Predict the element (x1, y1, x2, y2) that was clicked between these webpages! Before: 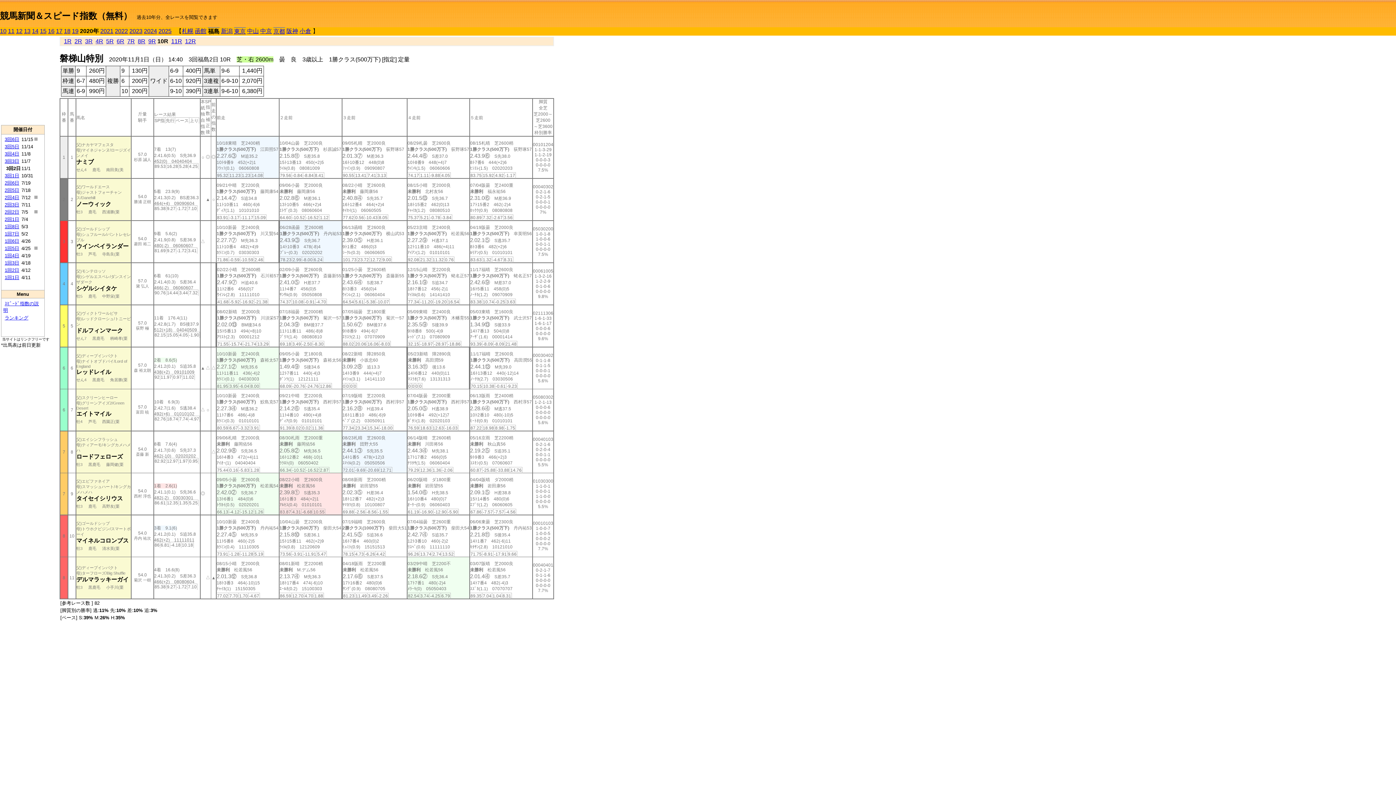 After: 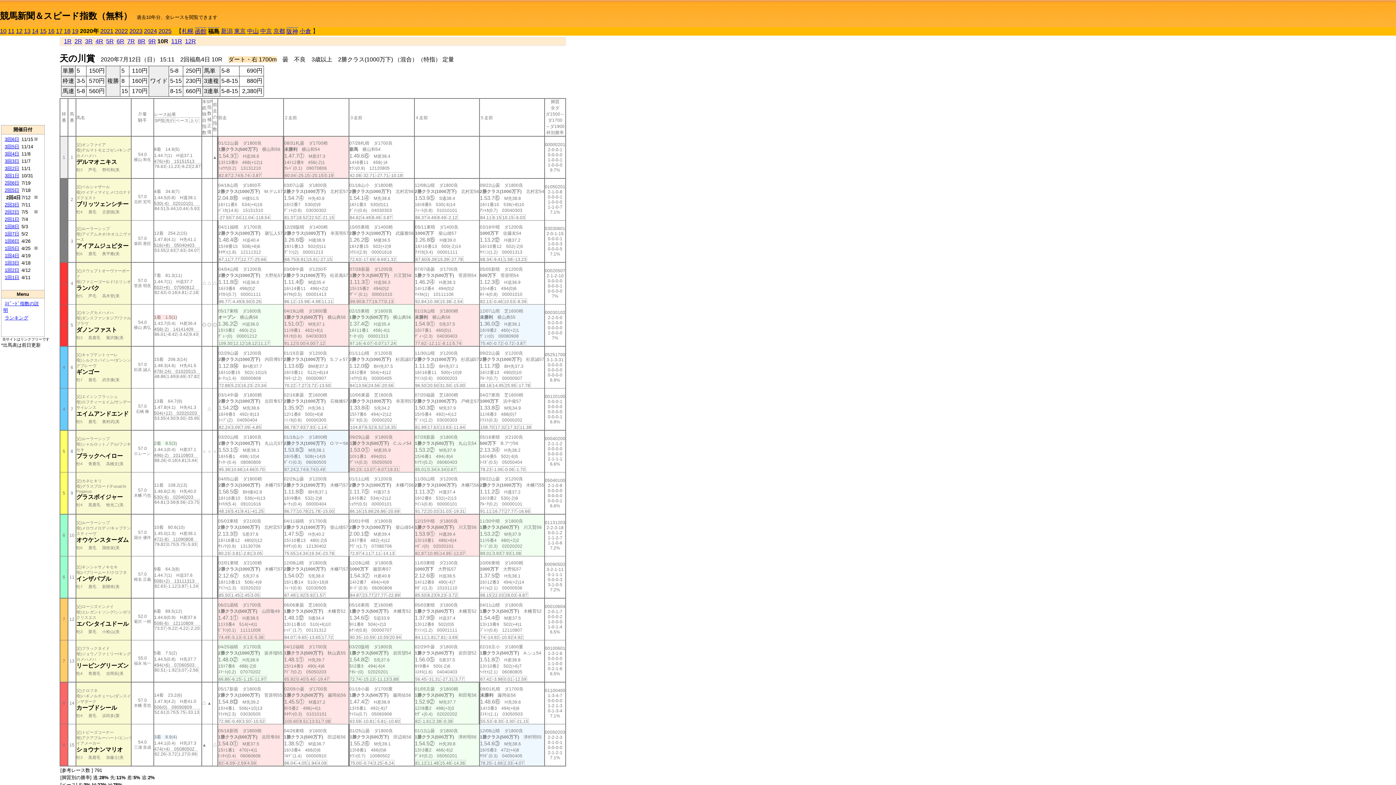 Action: bbox: (4, 194, 19, 200) label: 2回4日